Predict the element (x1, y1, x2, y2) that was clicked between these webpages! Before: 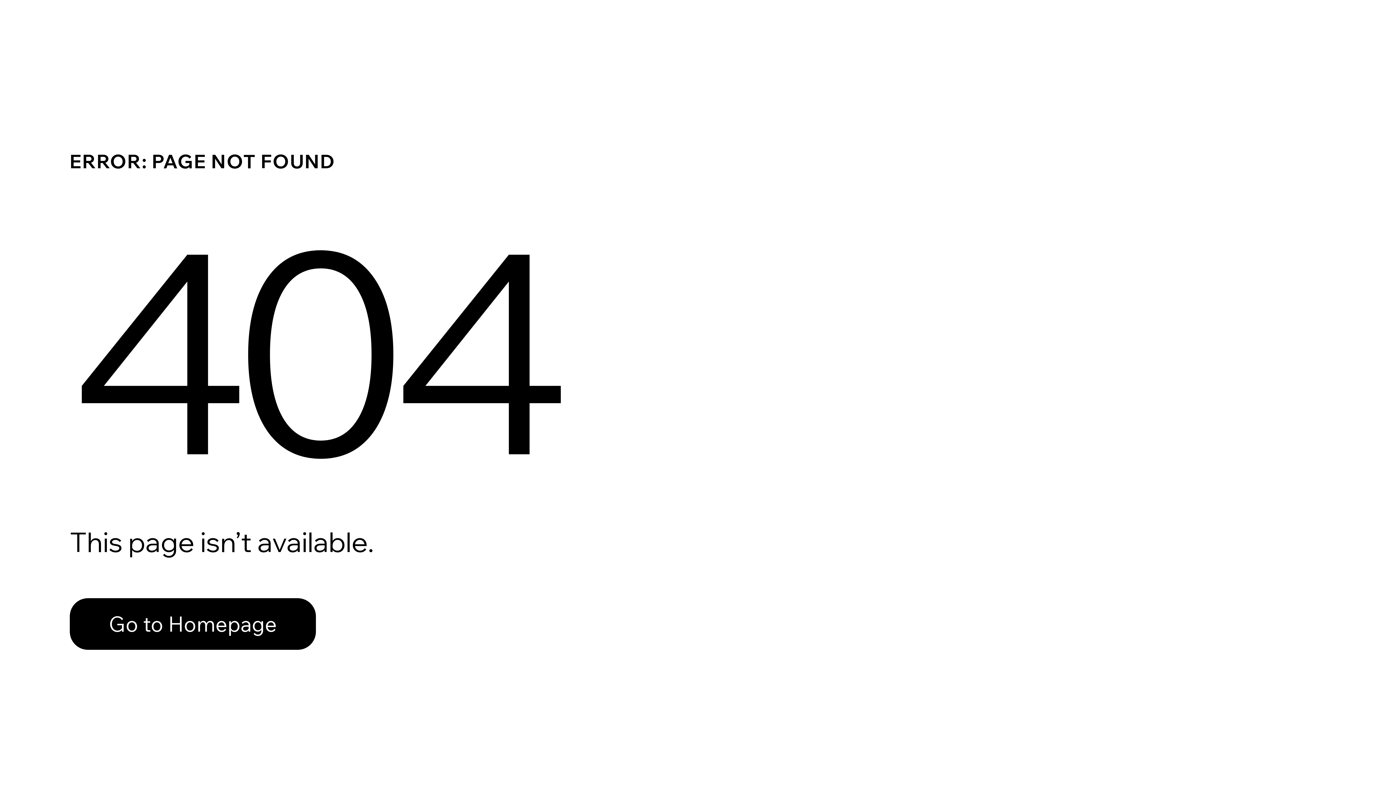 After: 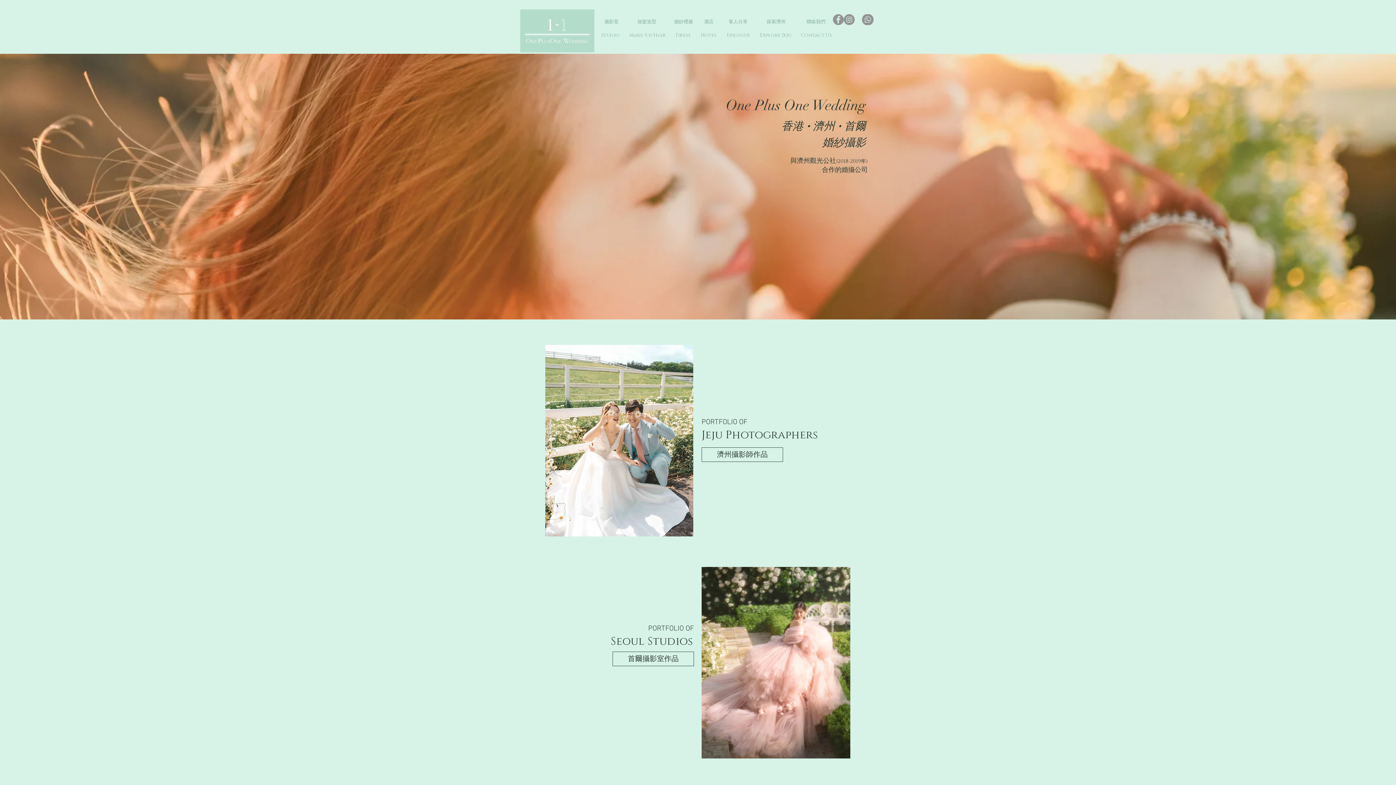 Action: bbox: (69, 598, 316, 650) label: Go to Homepage